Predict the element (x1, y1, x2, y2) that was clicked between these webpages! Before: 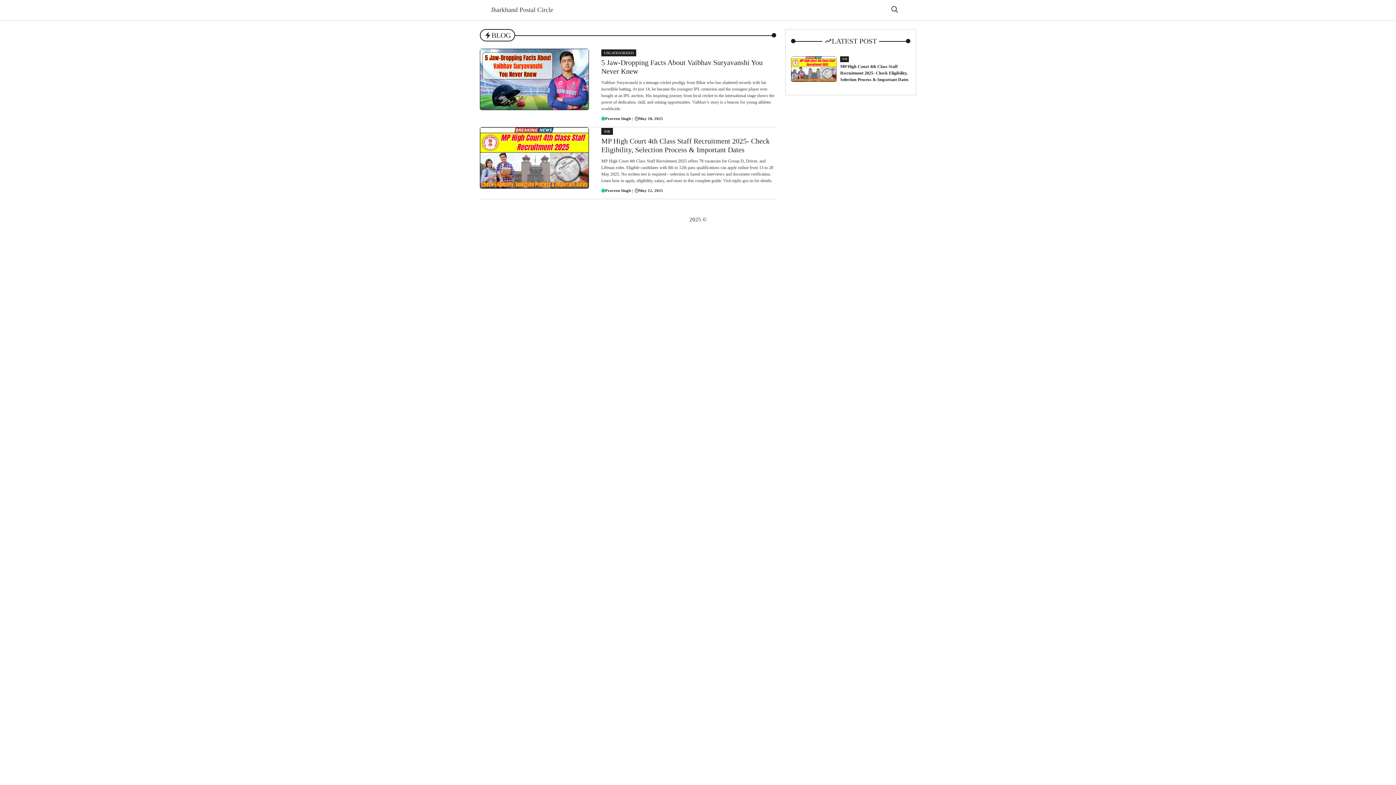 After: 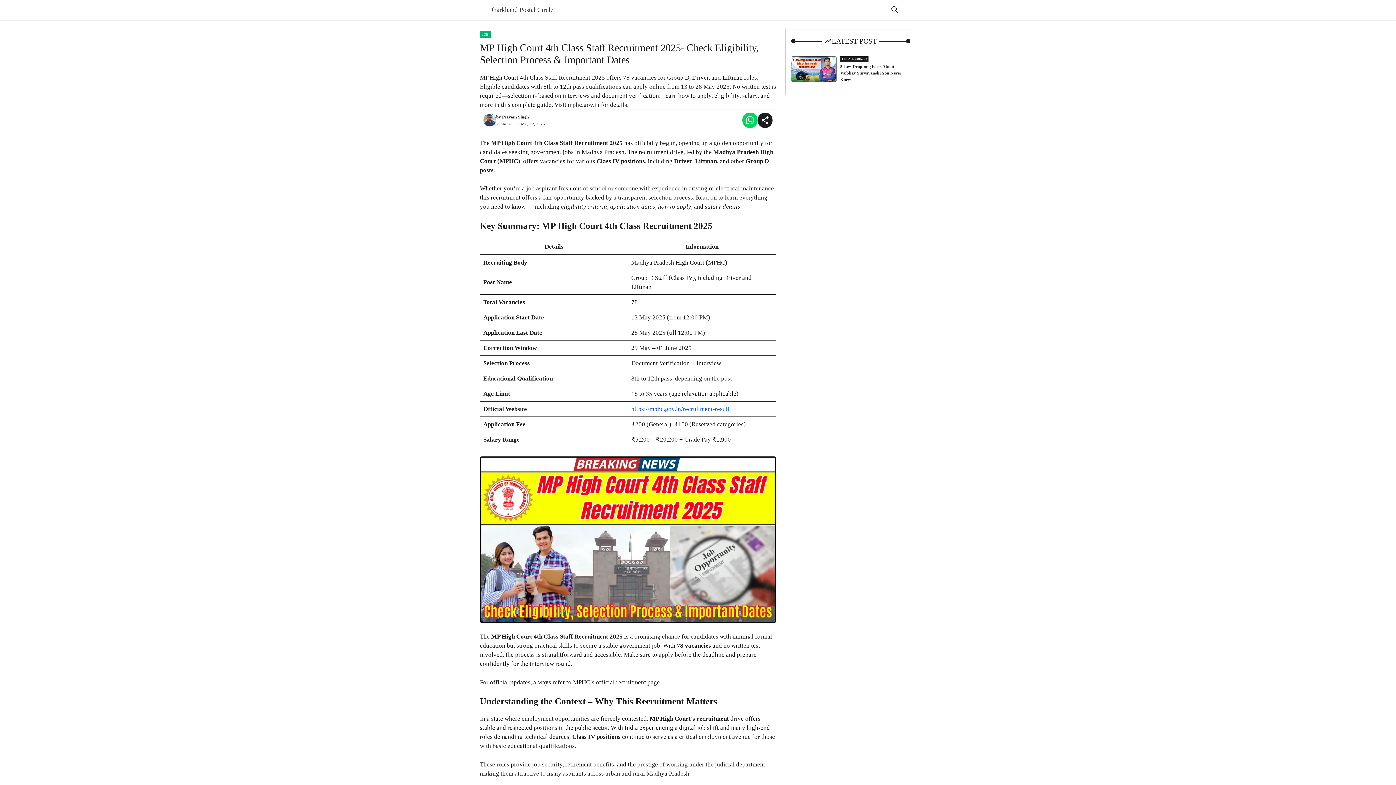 Action: bbox: (480, 153, 589, 160)